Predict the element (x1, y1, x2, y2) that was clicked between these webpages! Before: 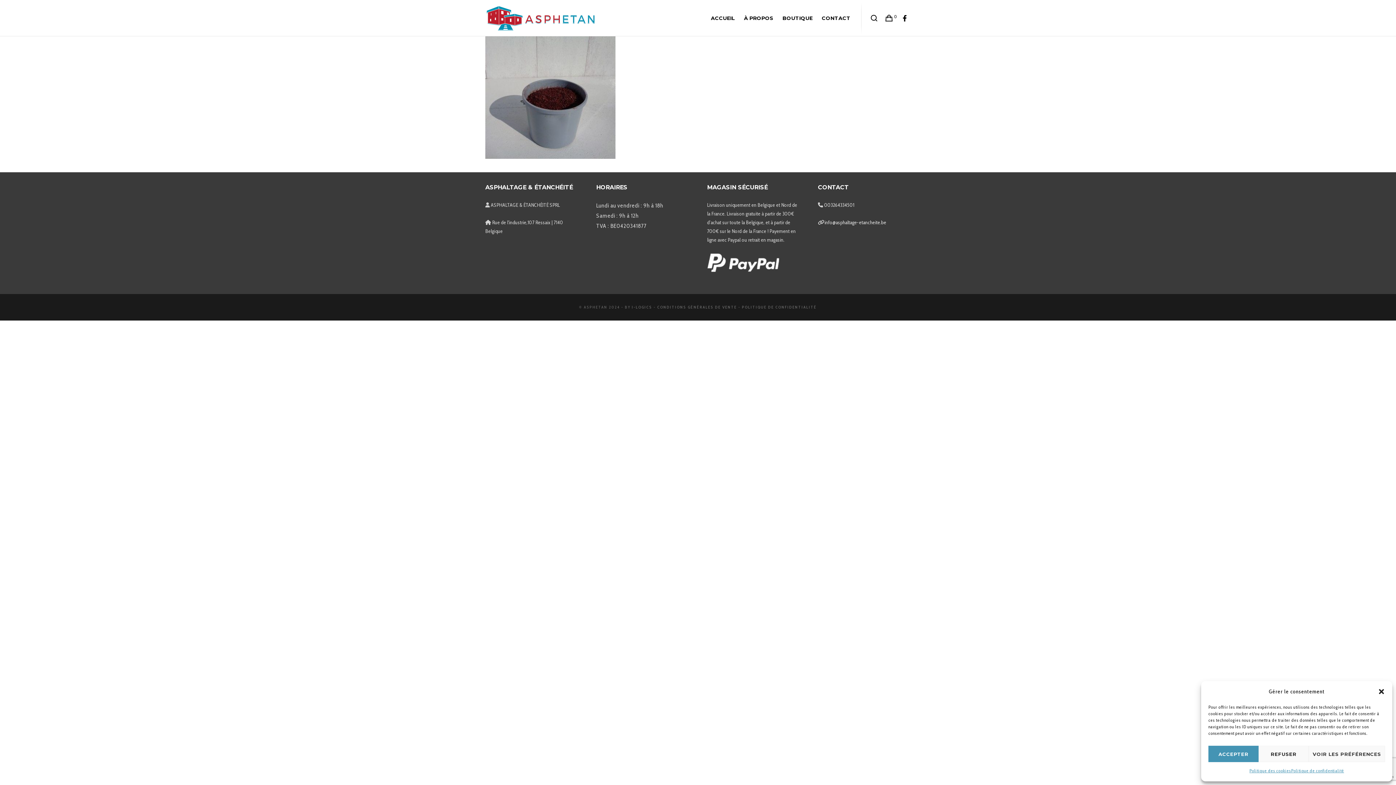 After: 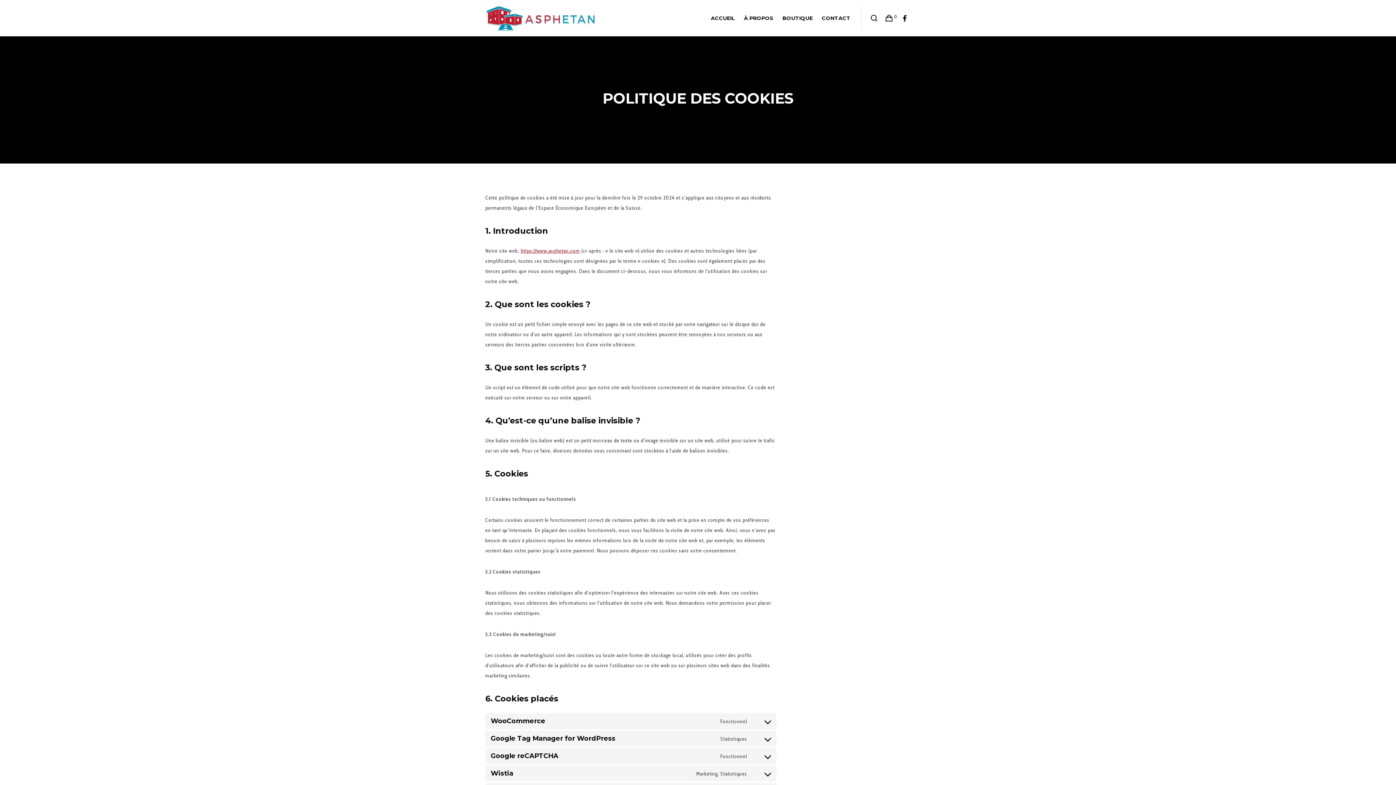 Action: label: Politique des cookies bbox: (1249, 766, 1291, 776)